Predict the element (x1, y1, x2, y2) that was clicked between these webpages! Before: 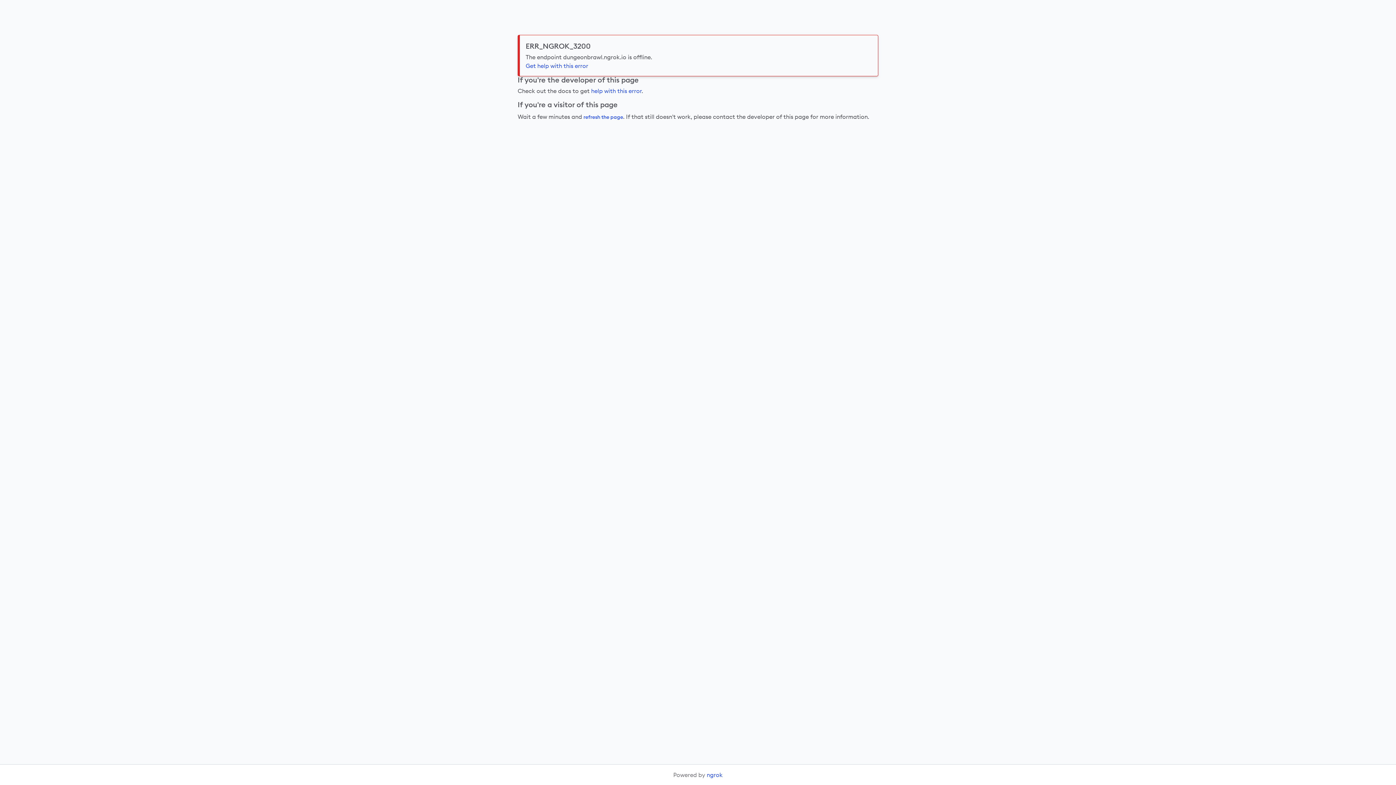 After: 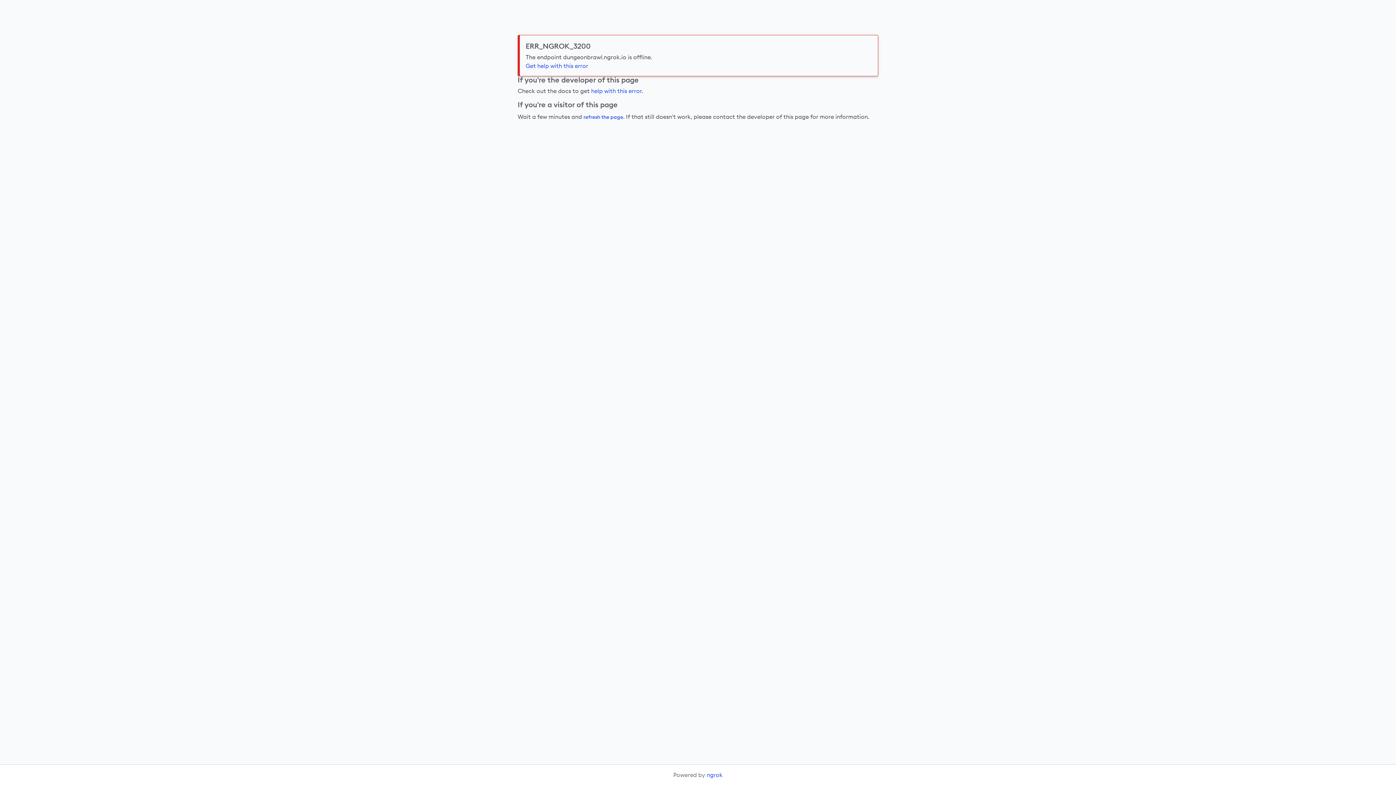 Action: bbox: (583, 111, 623, 122) label: refresh the page